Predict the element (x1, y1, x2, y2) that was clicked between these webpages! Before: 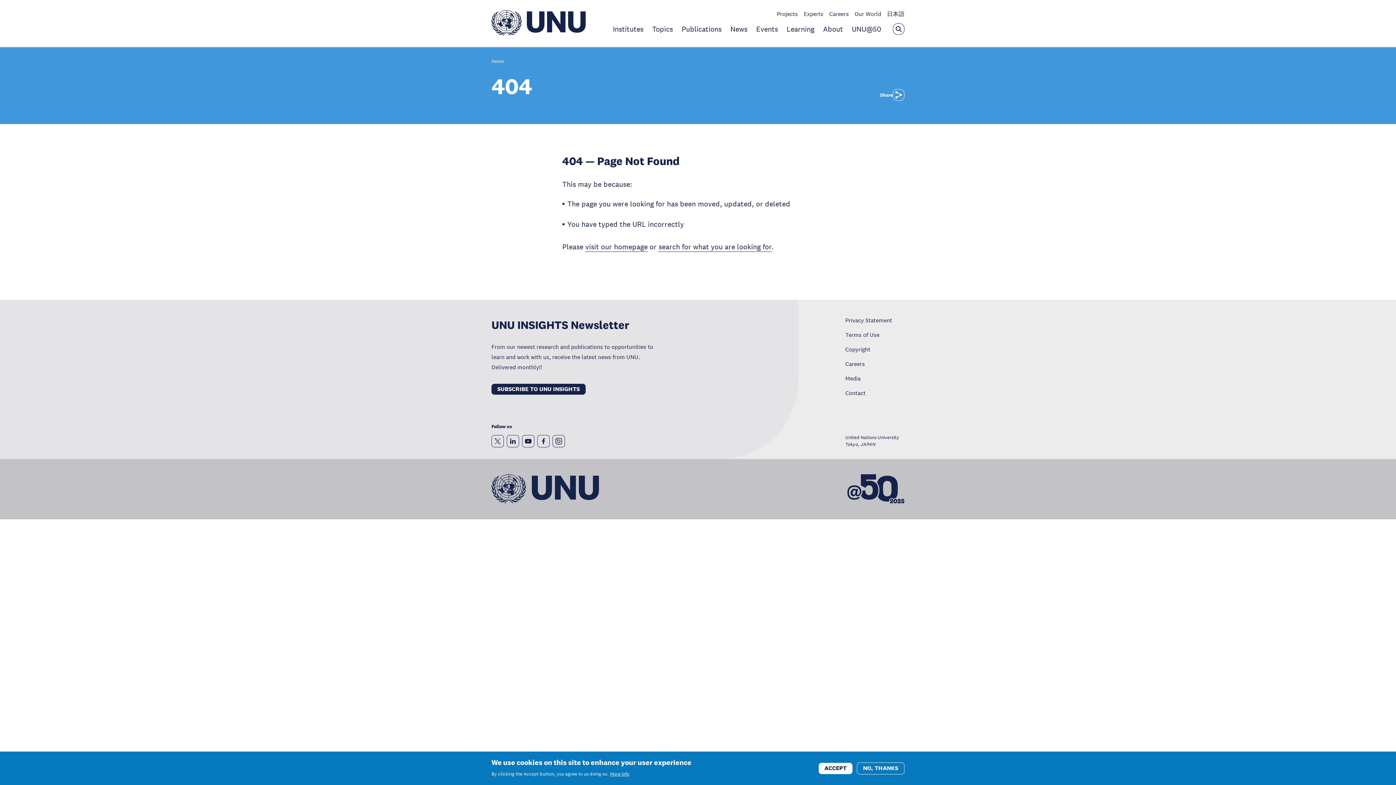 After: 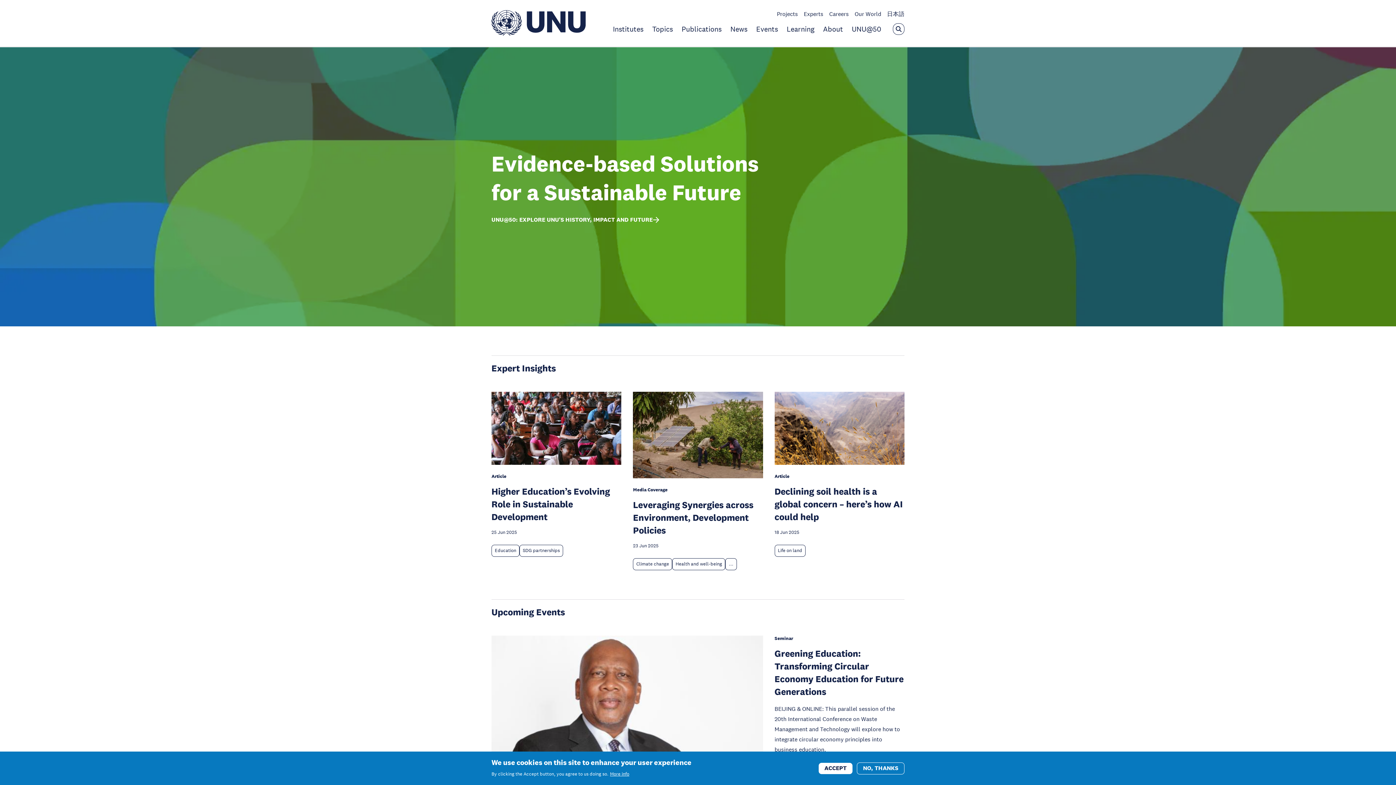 Action: bbox: (585, 242, 647, 252) label: visit our homepage